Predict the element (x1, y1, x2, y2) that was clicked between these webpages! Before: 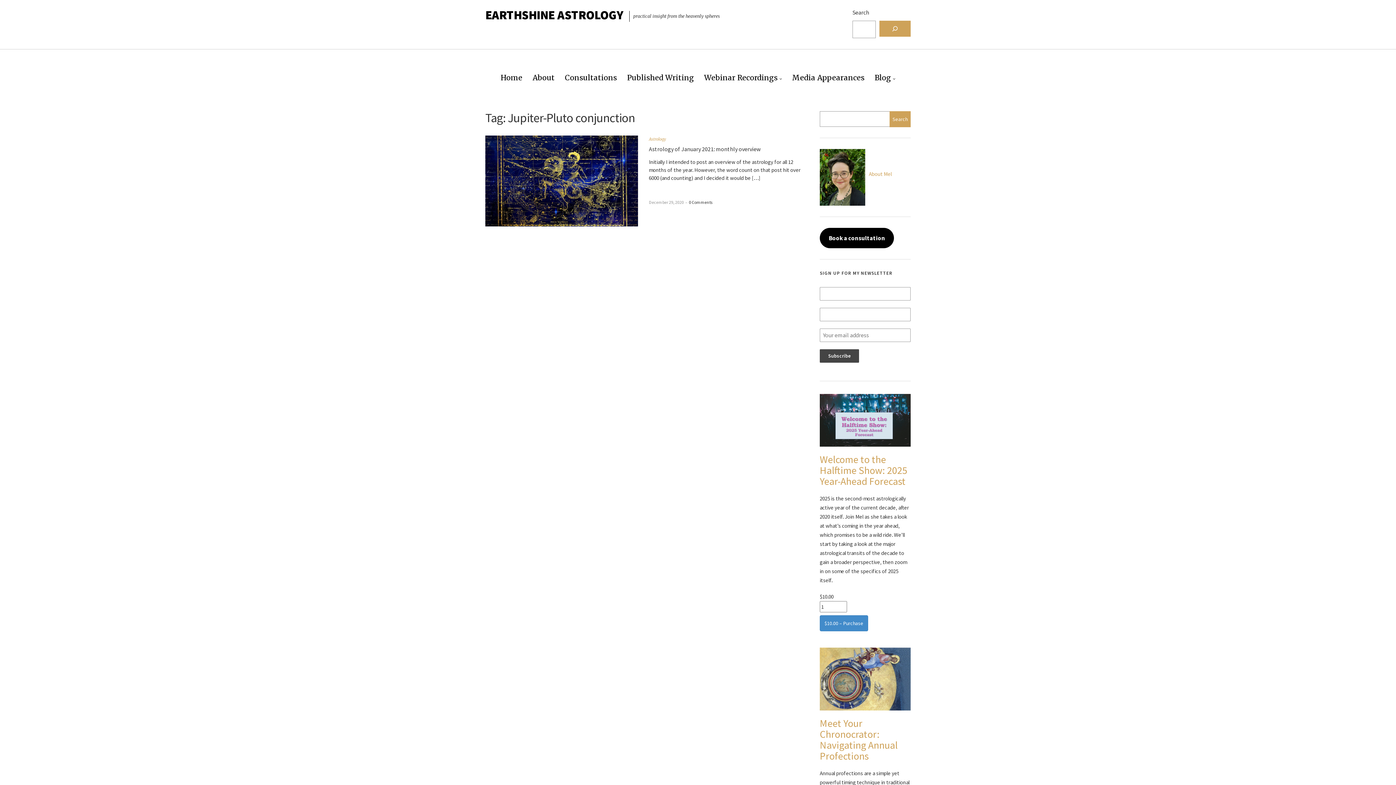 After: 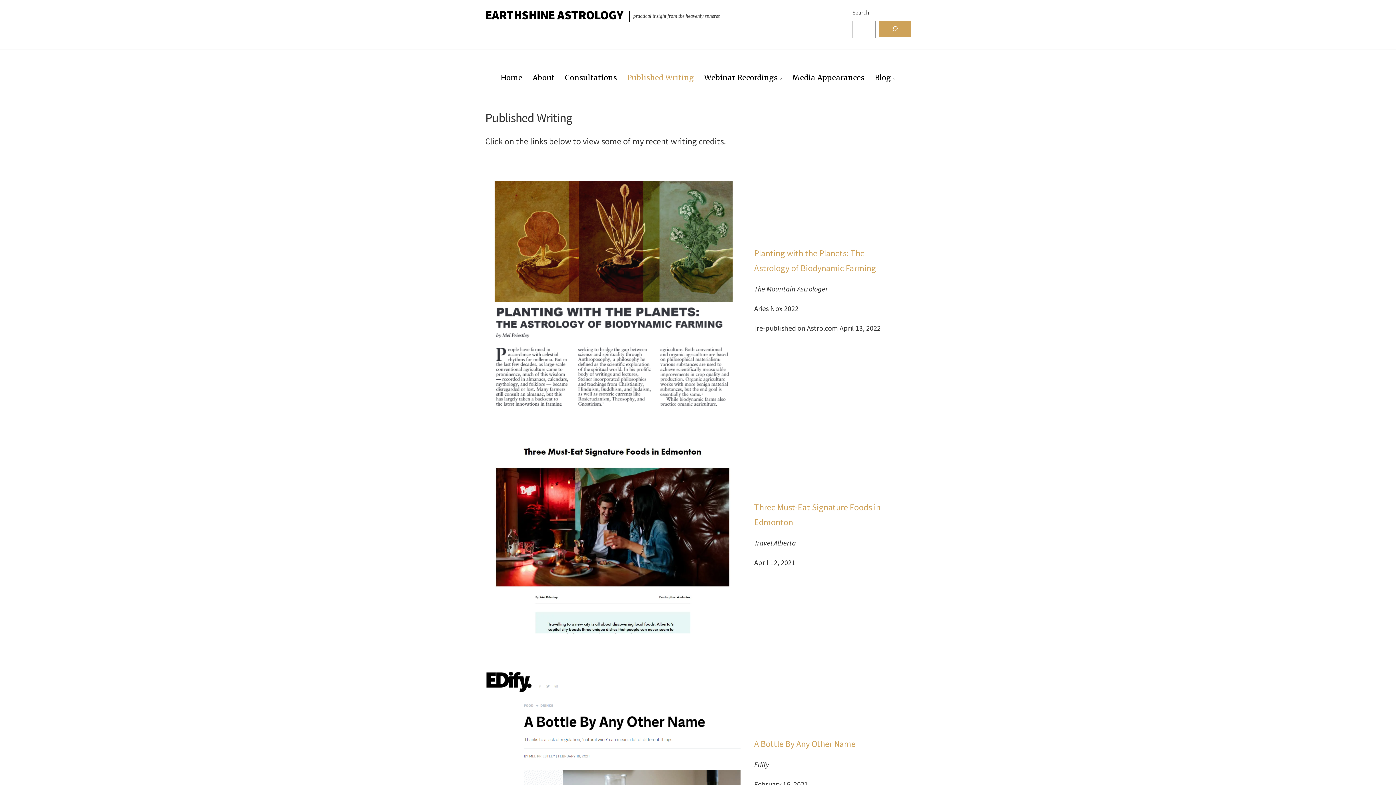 Action: label: Published Writing bbox: (622, 66, 698, 88)